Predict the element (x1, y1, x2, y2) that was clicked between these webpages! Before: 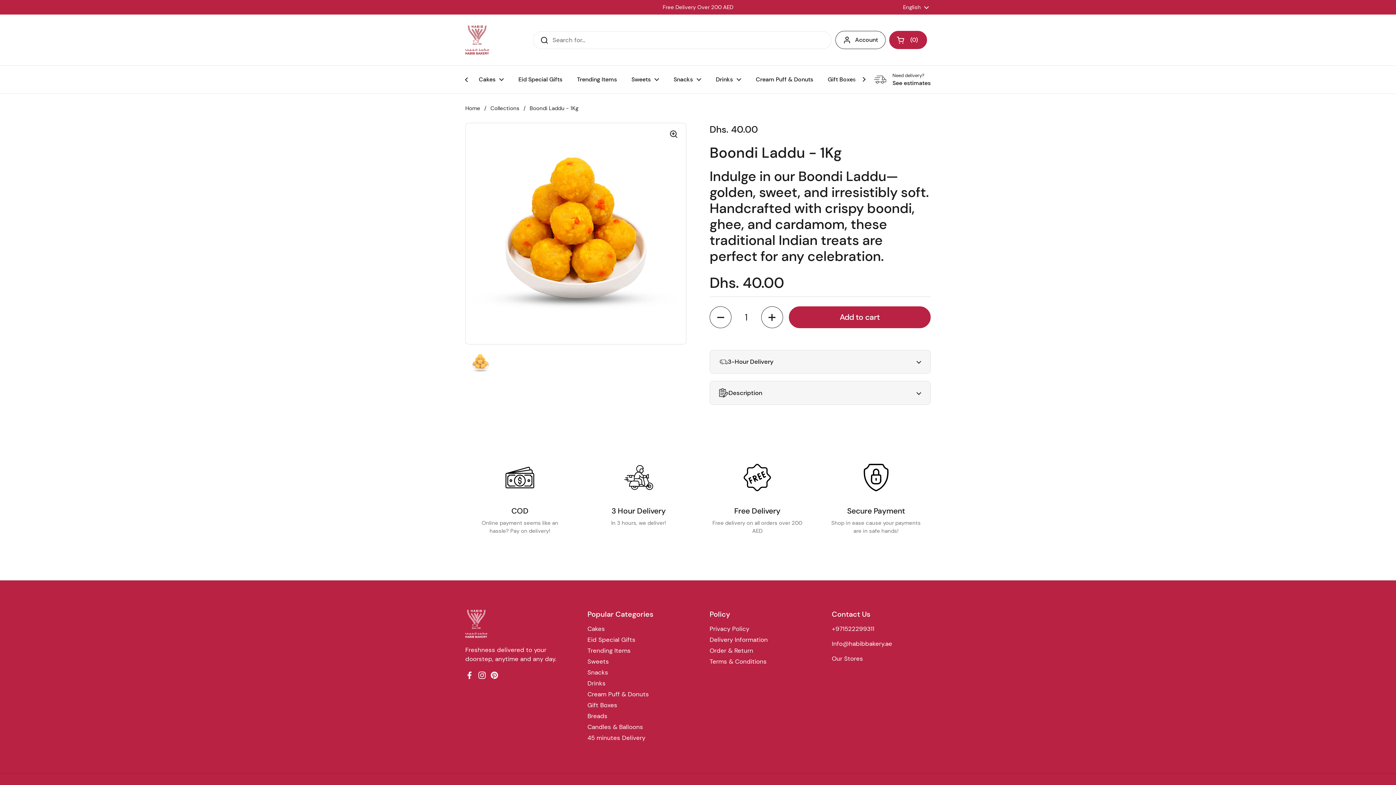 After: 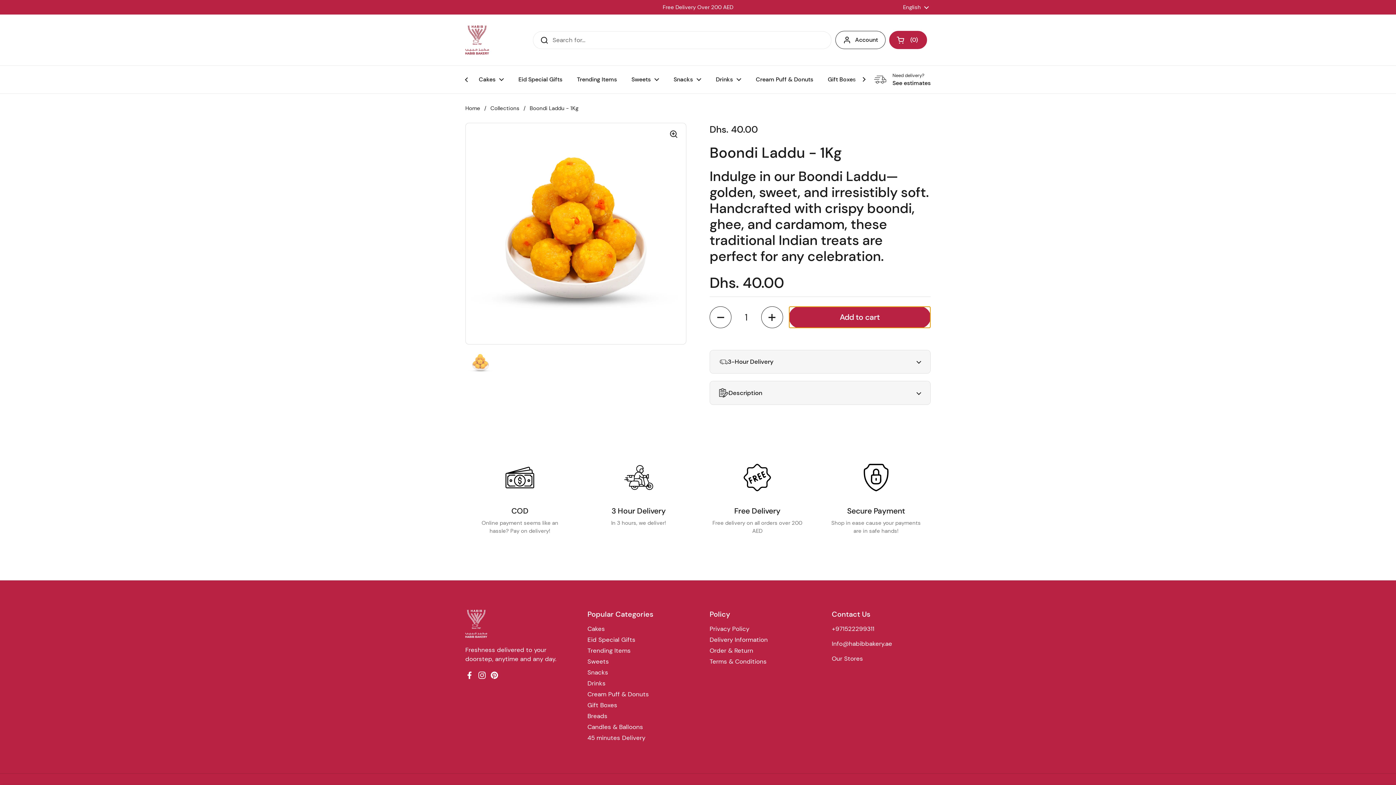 Action: label: Add to cart bbox: (789, 306, 930, 328)